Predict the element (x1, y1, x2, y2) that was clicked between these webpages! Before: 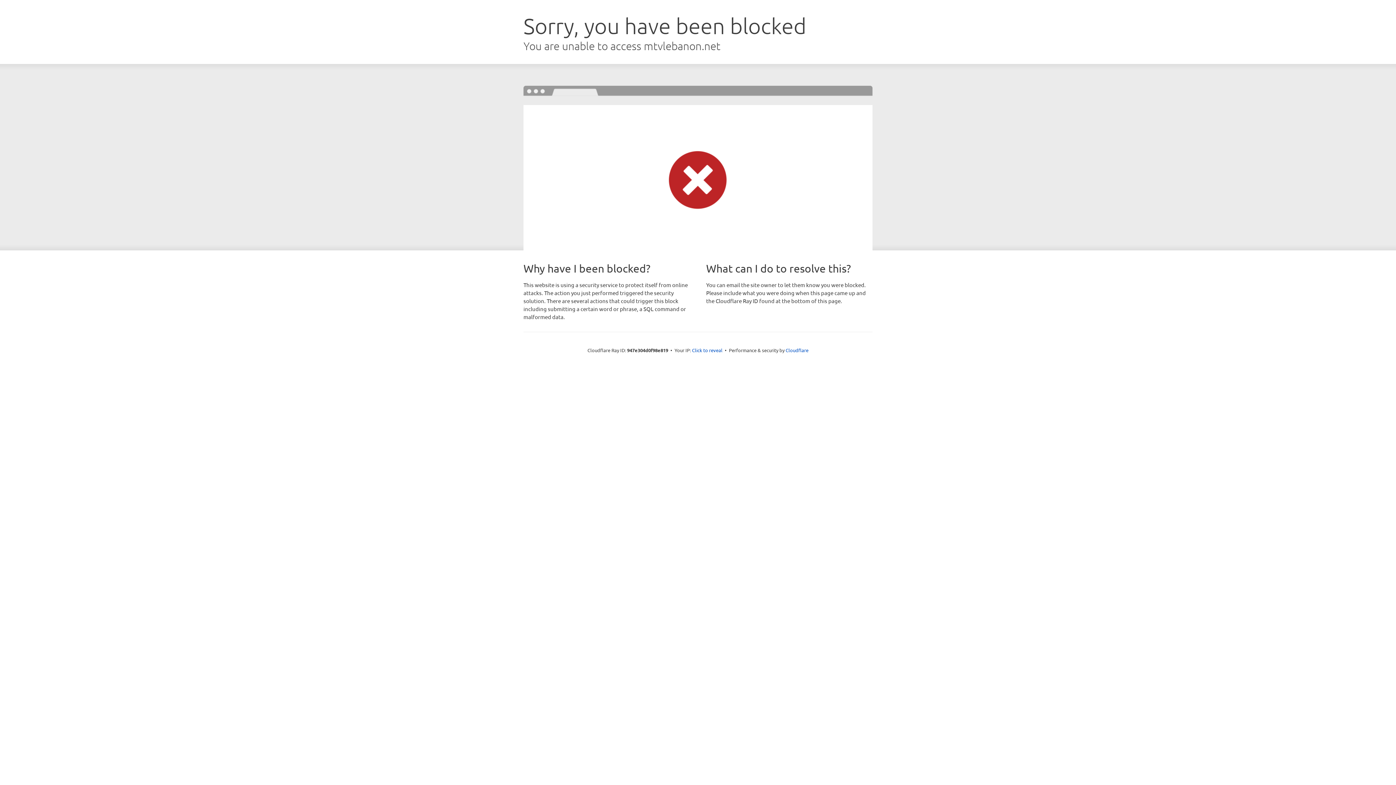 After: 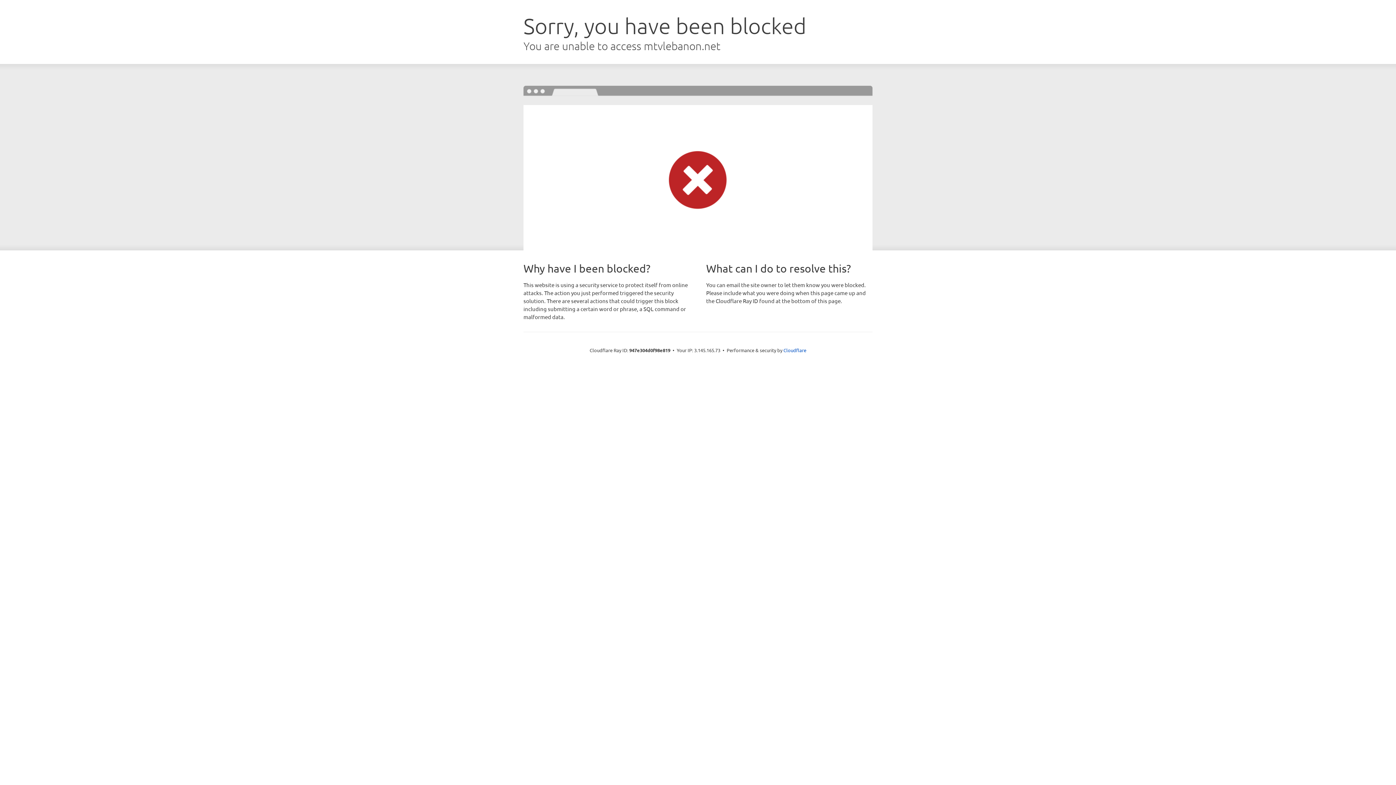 Action: label: Click to reveal bbox: (692, 346, 722, 353)